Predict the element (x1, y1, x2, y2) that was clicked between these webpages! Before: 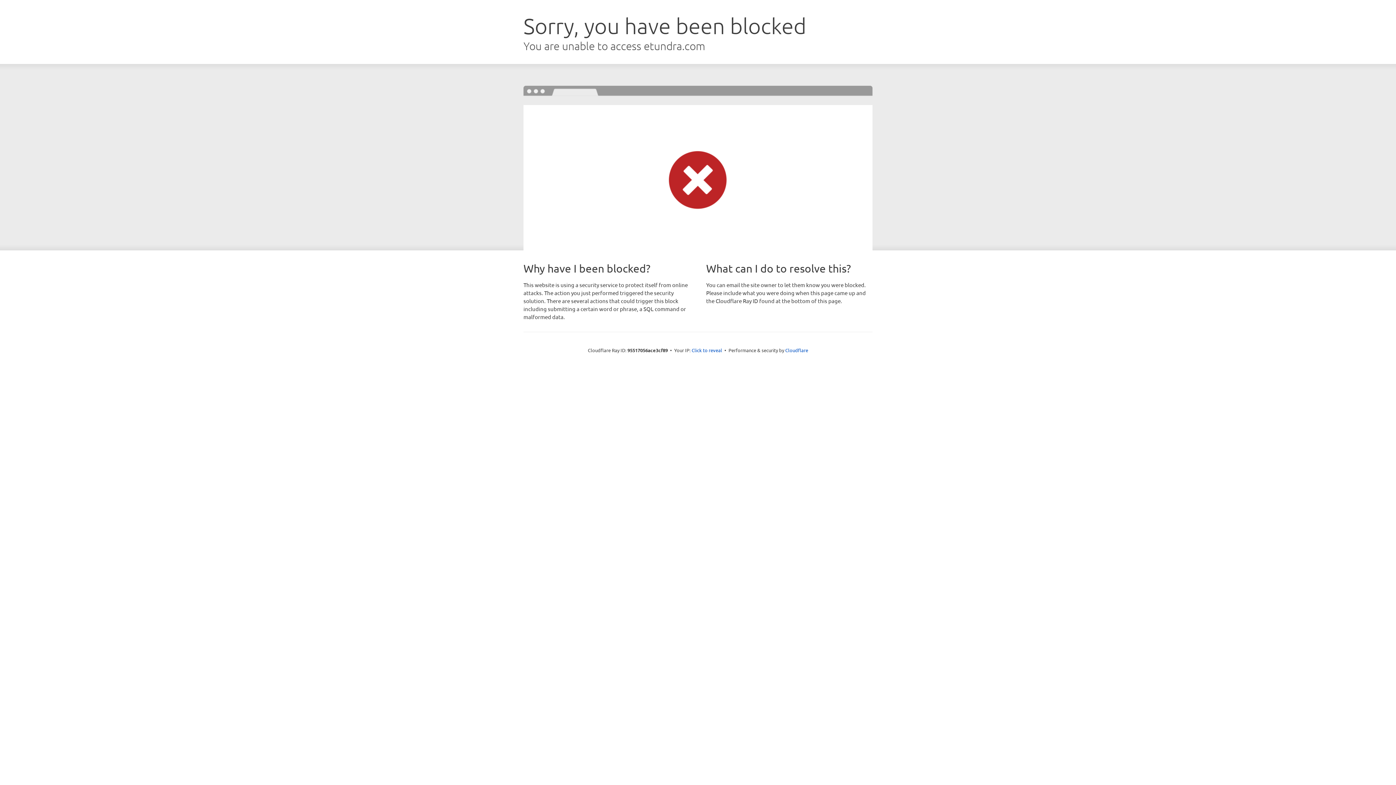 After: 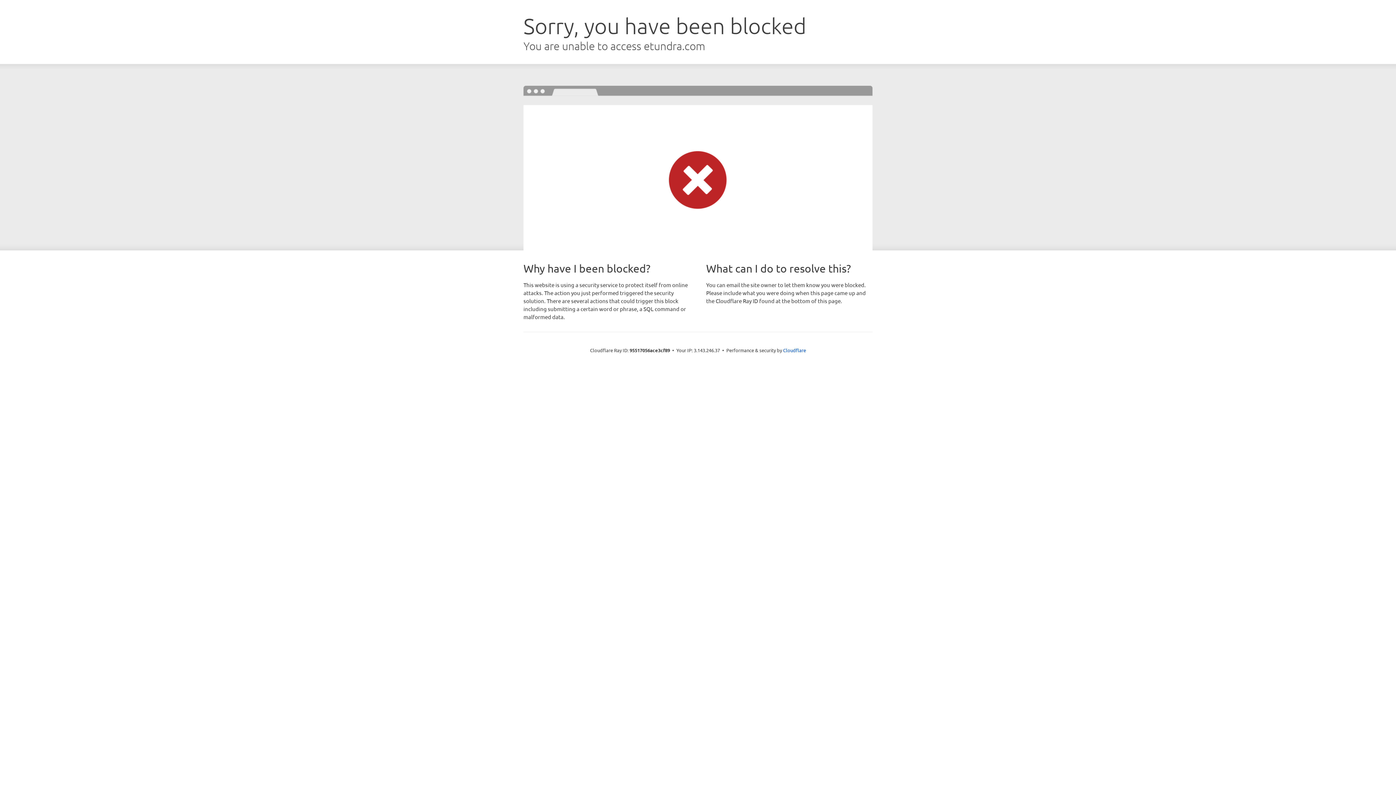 Action: label: Click to reveal bbox: (691, 346, 722, 353)